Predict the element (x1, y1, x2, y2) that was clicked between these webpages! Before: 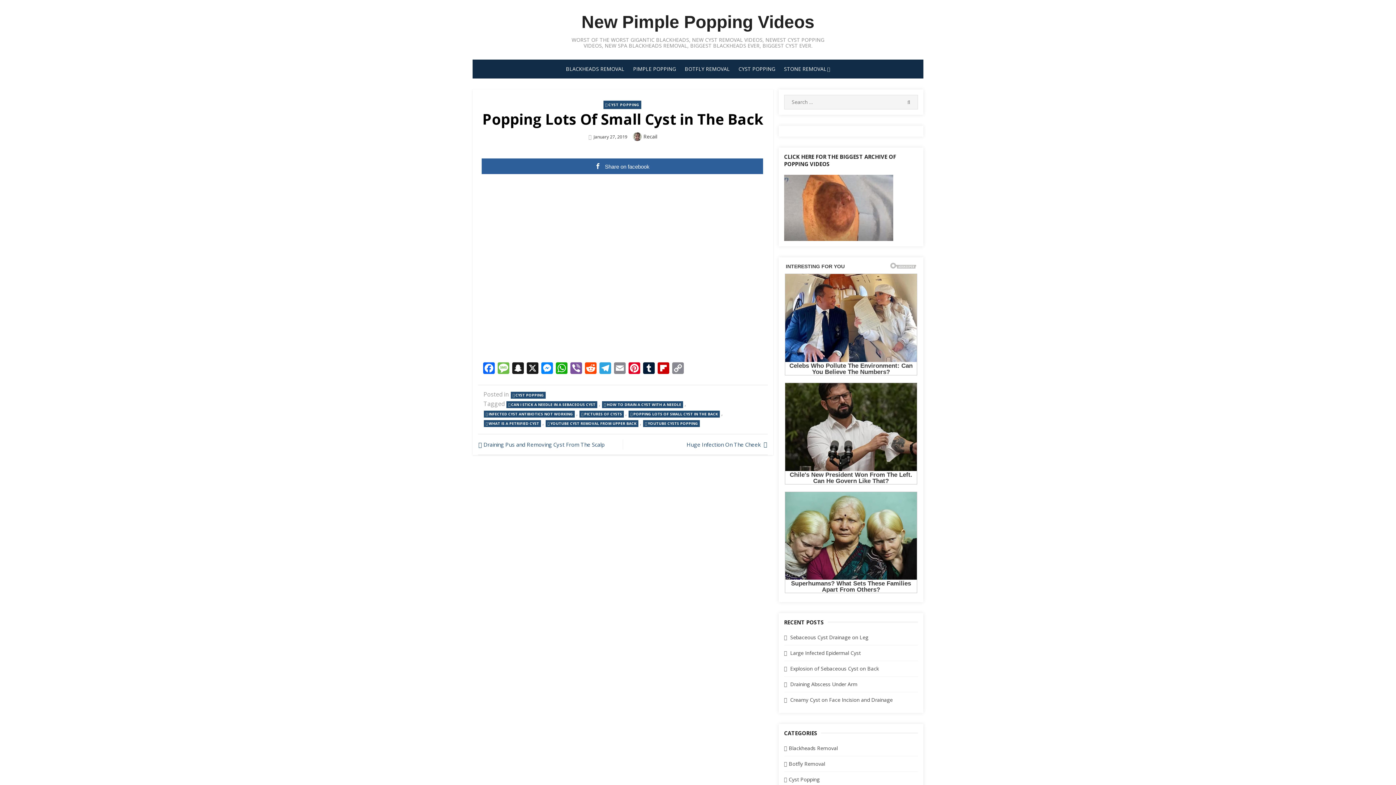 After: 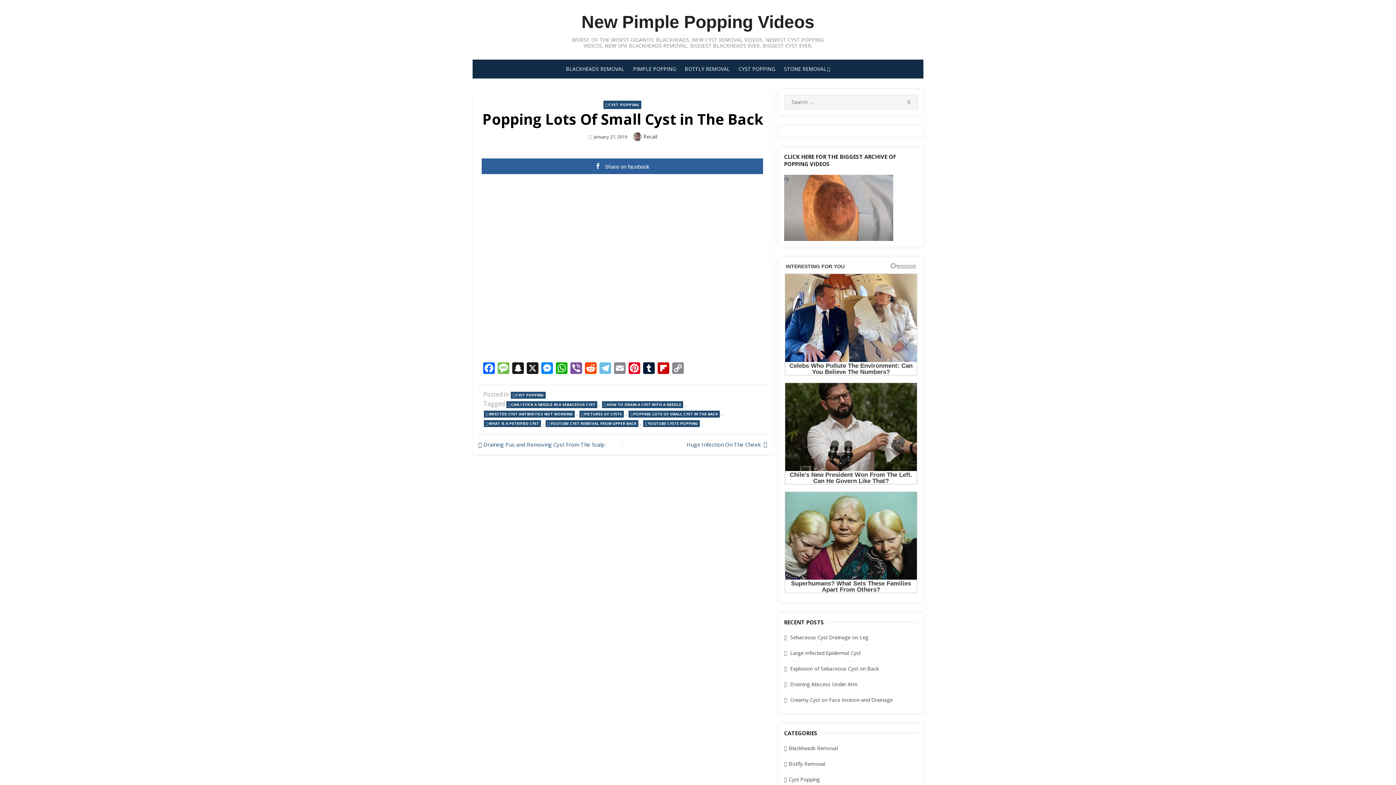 Action: label: Telegram bbox: (598, 362, 612, 375)